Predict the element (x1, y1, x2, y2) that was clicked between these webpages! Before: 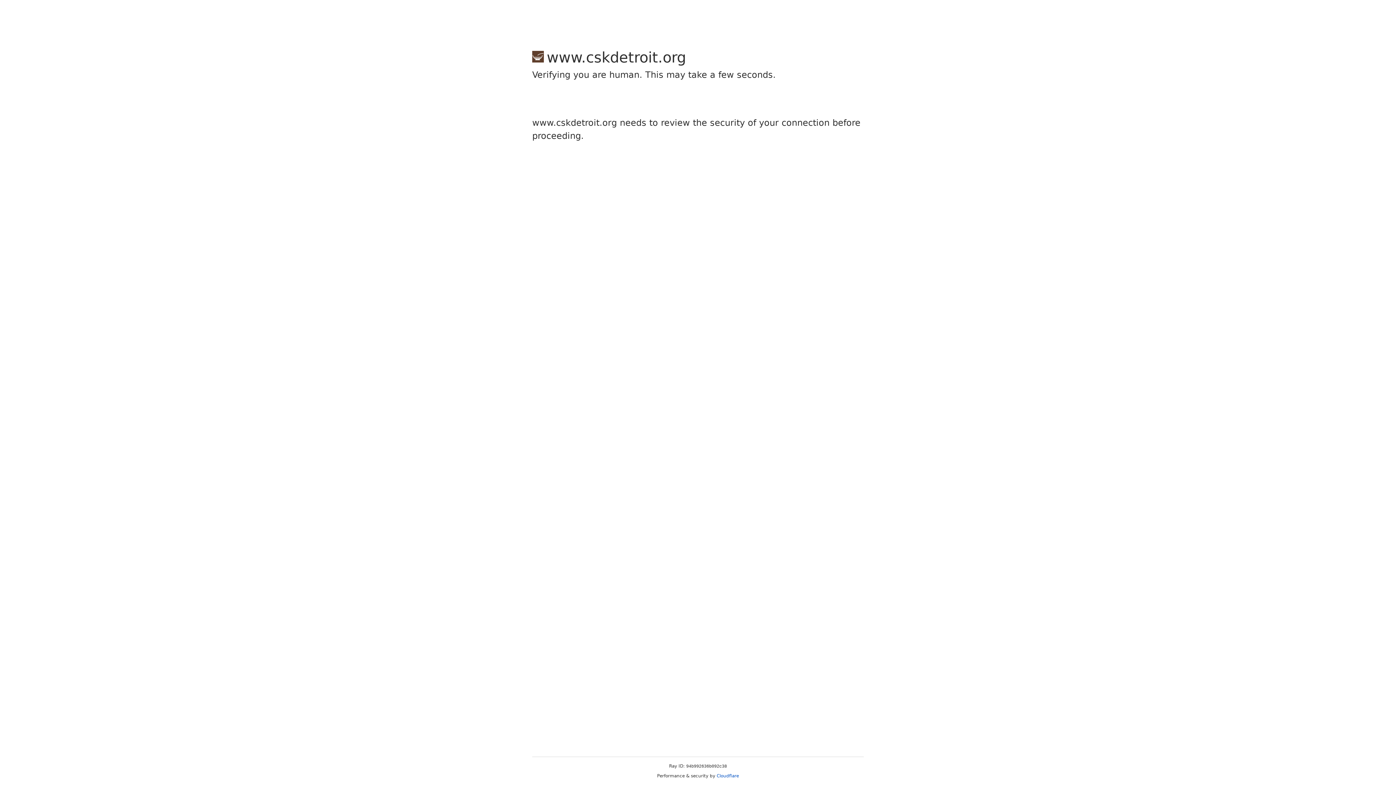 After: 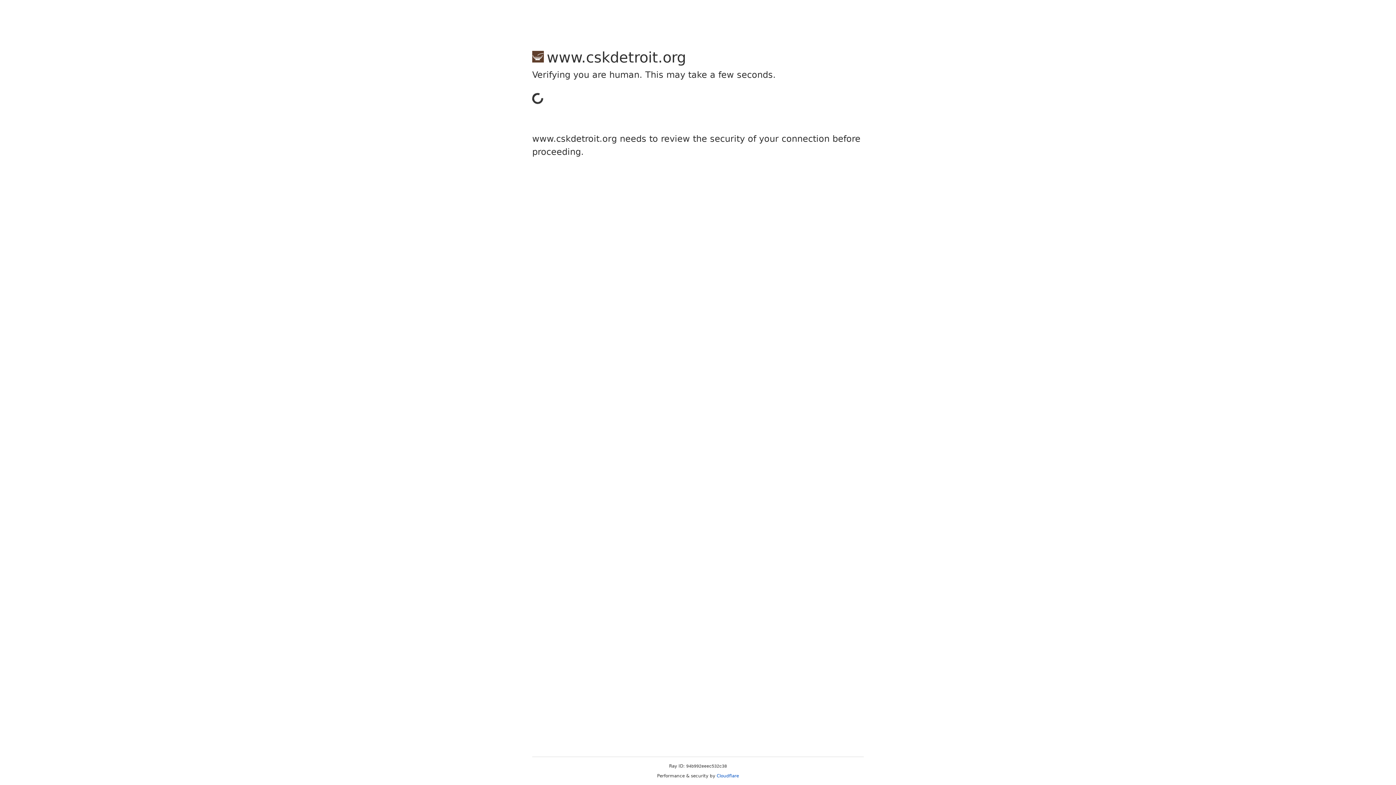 Action: bbox: (716, 773, 739, 778) label: Cloudflare